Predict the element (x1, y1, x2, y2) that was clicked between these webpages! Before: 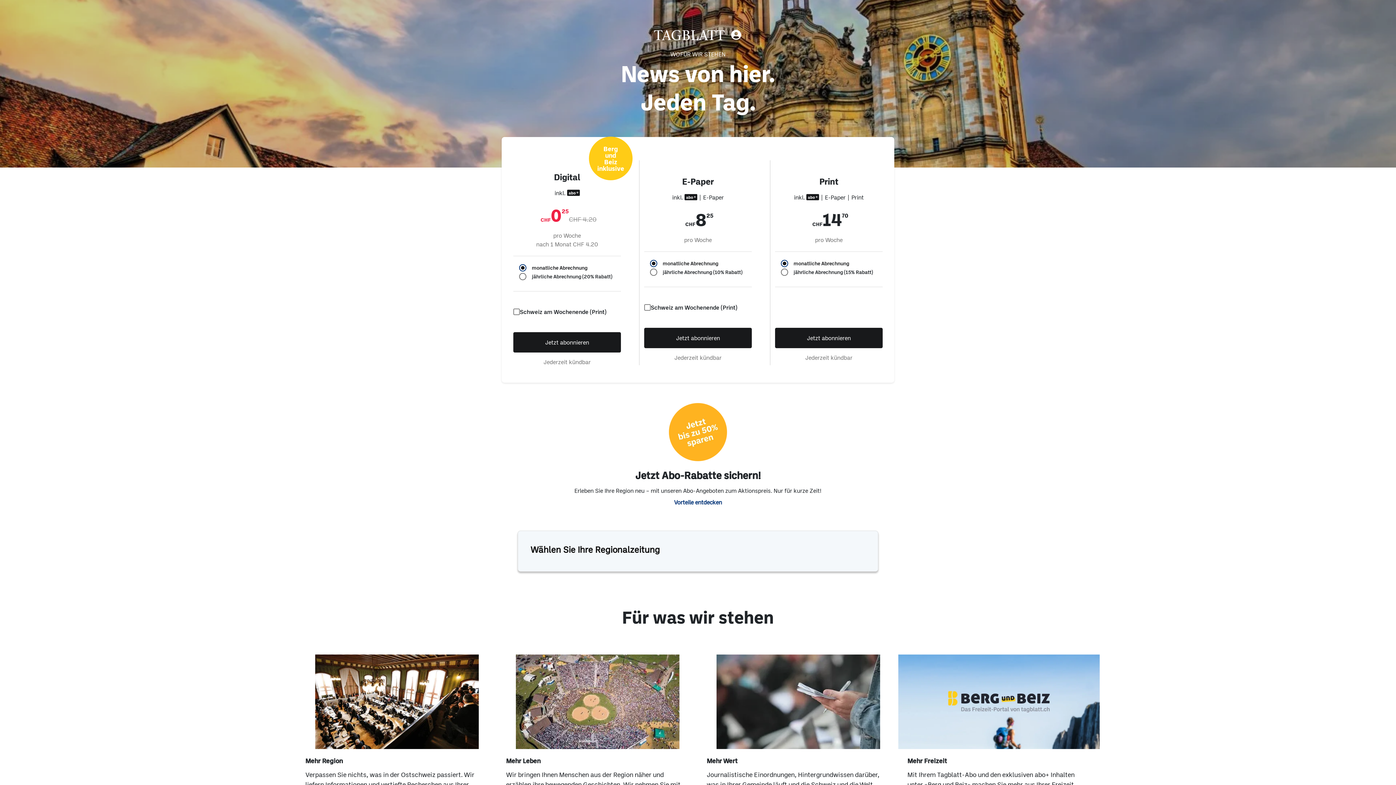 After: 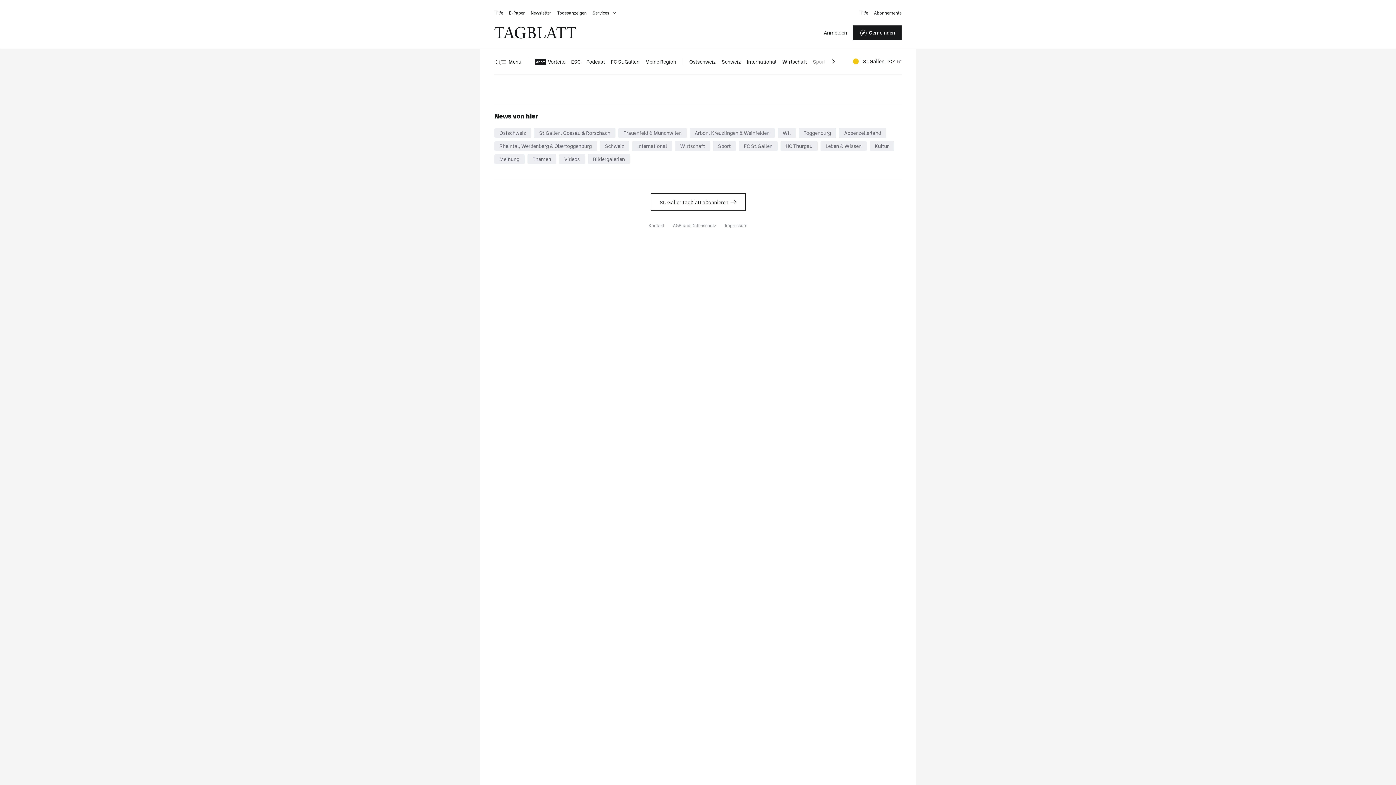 Action: bbox: (775, 327, 882, 348) label: Jetzt abonnieren